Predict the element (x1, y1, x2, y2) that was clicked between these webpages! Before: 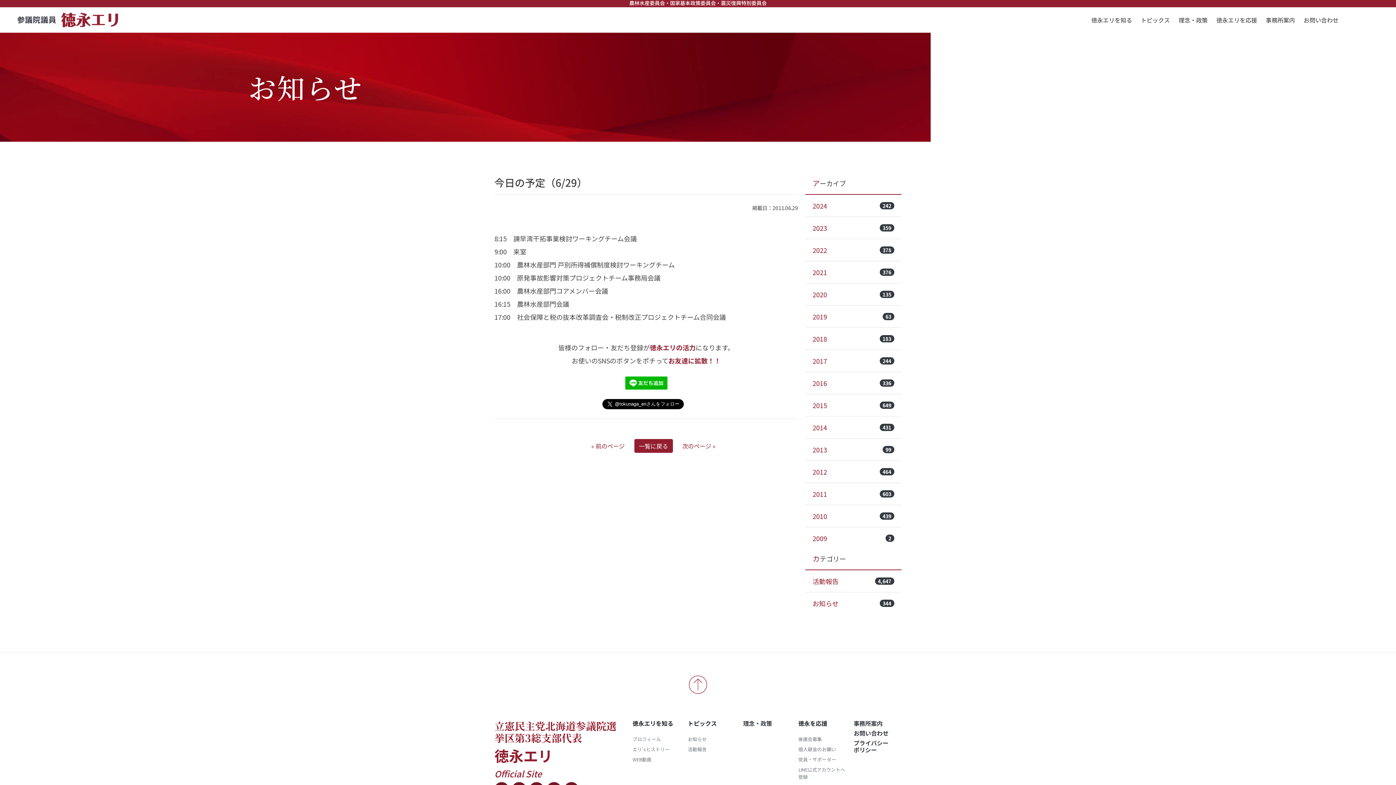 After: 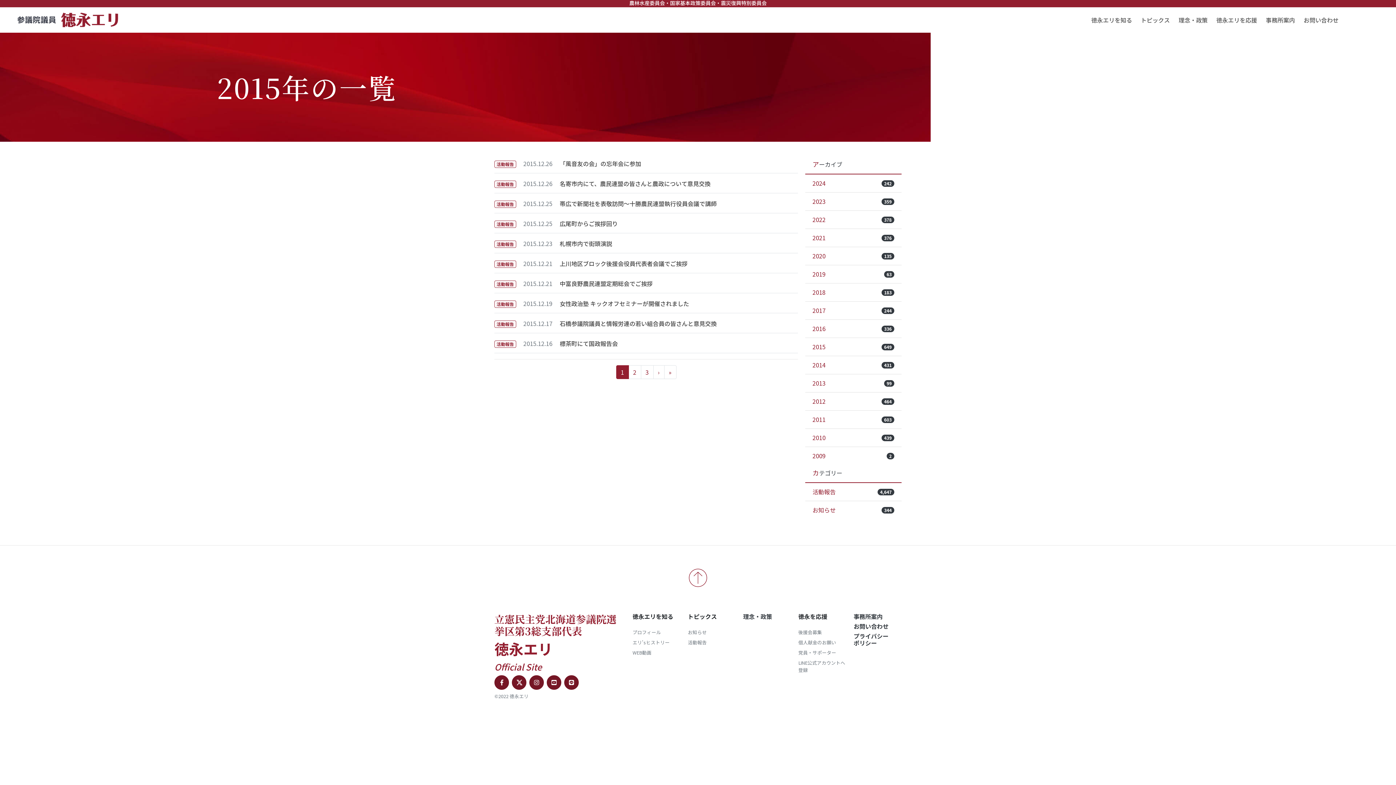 Action: bbox: (812, 398, 894, 412) label: 2015
649